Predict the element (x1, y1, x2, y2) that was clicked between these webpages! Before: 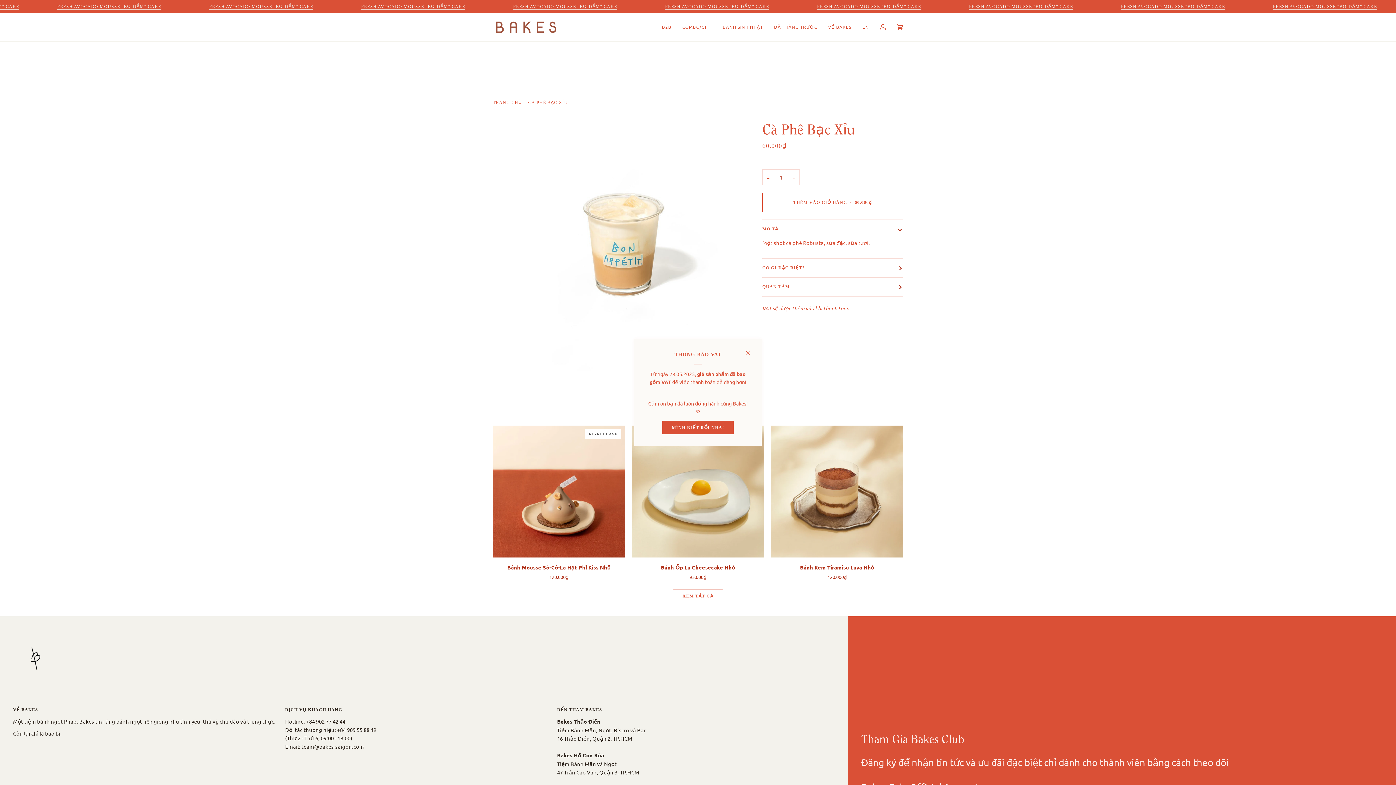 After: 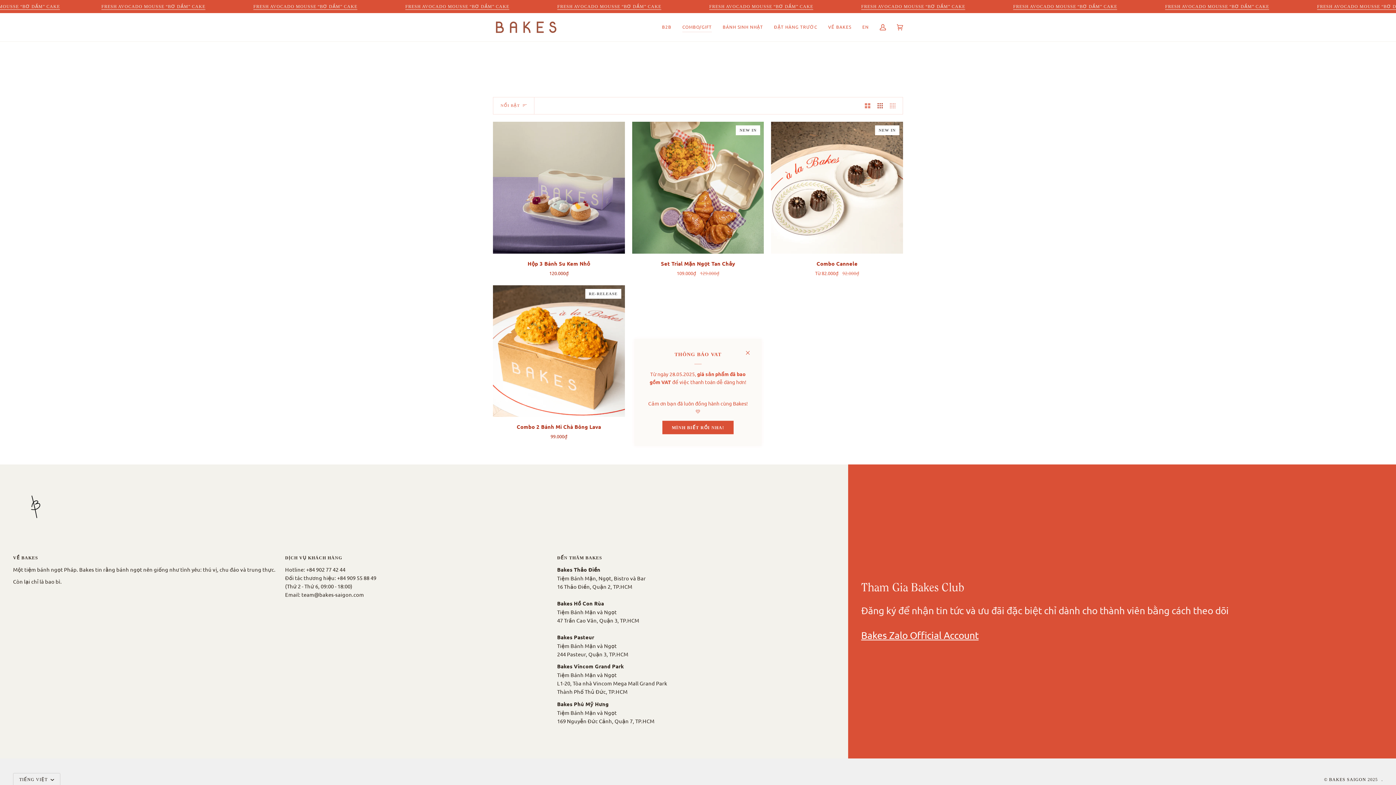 Action: bbox: (677, 13, 717, 41) label: COMBO/GIFT